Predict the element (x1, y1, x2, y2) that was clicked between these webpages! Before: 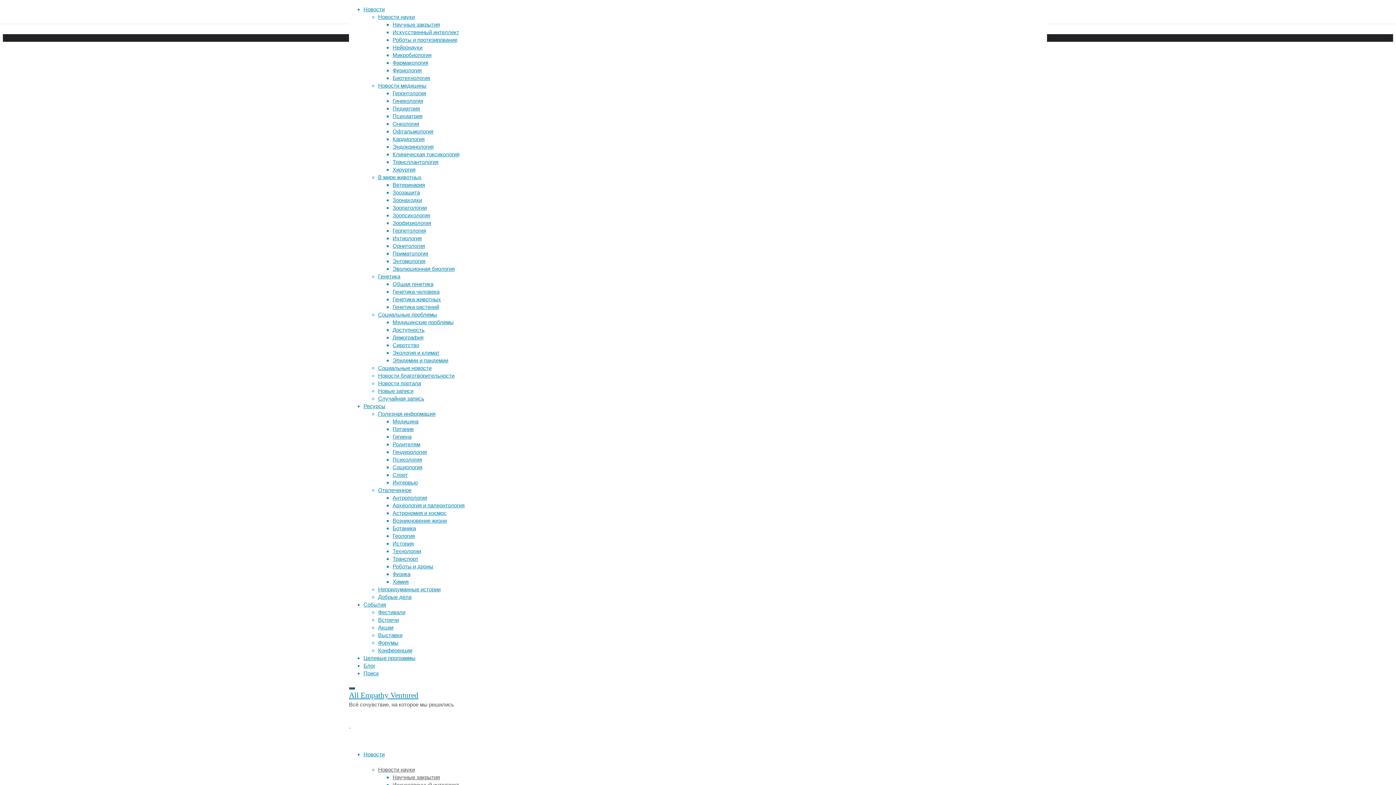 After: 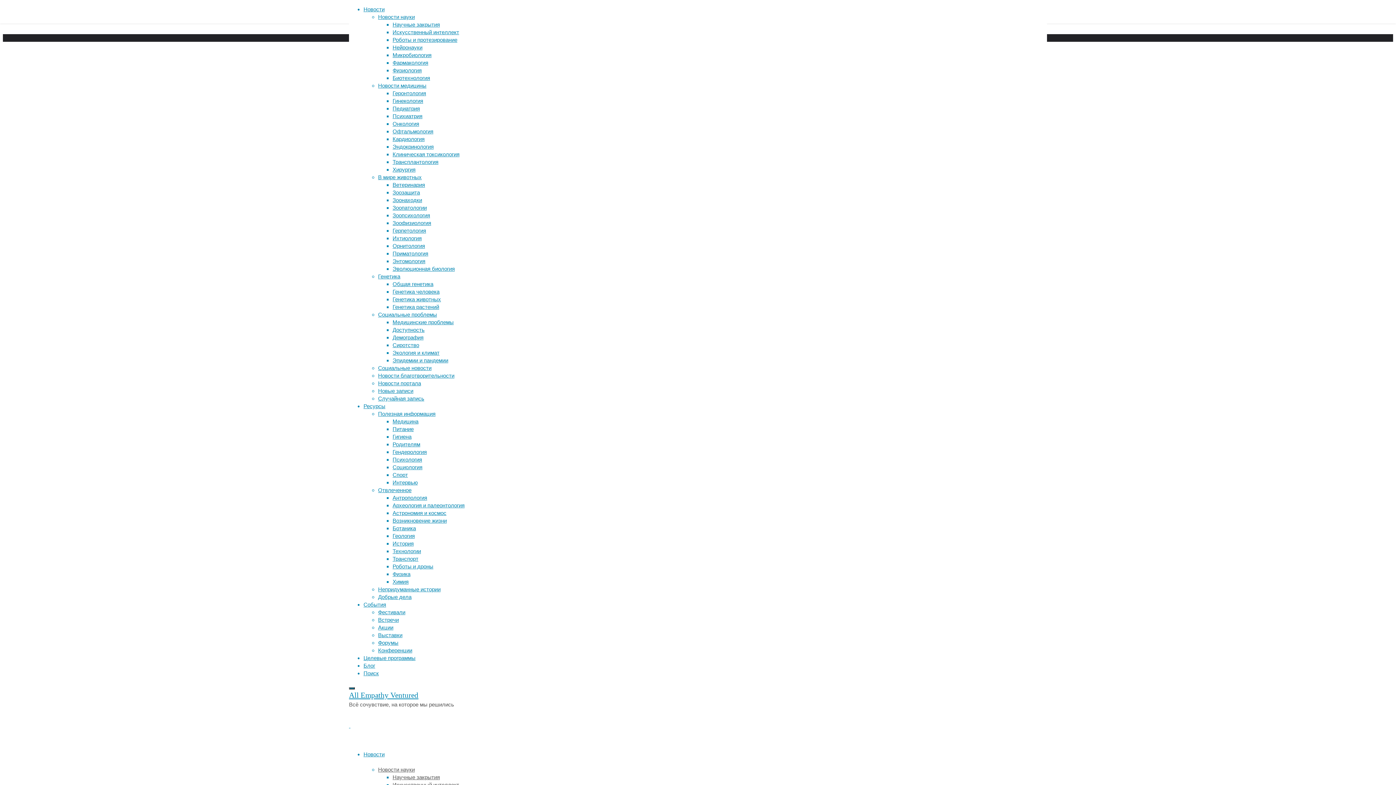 Action: label: Целевые программы bbox: (363, 655, 415, 661)